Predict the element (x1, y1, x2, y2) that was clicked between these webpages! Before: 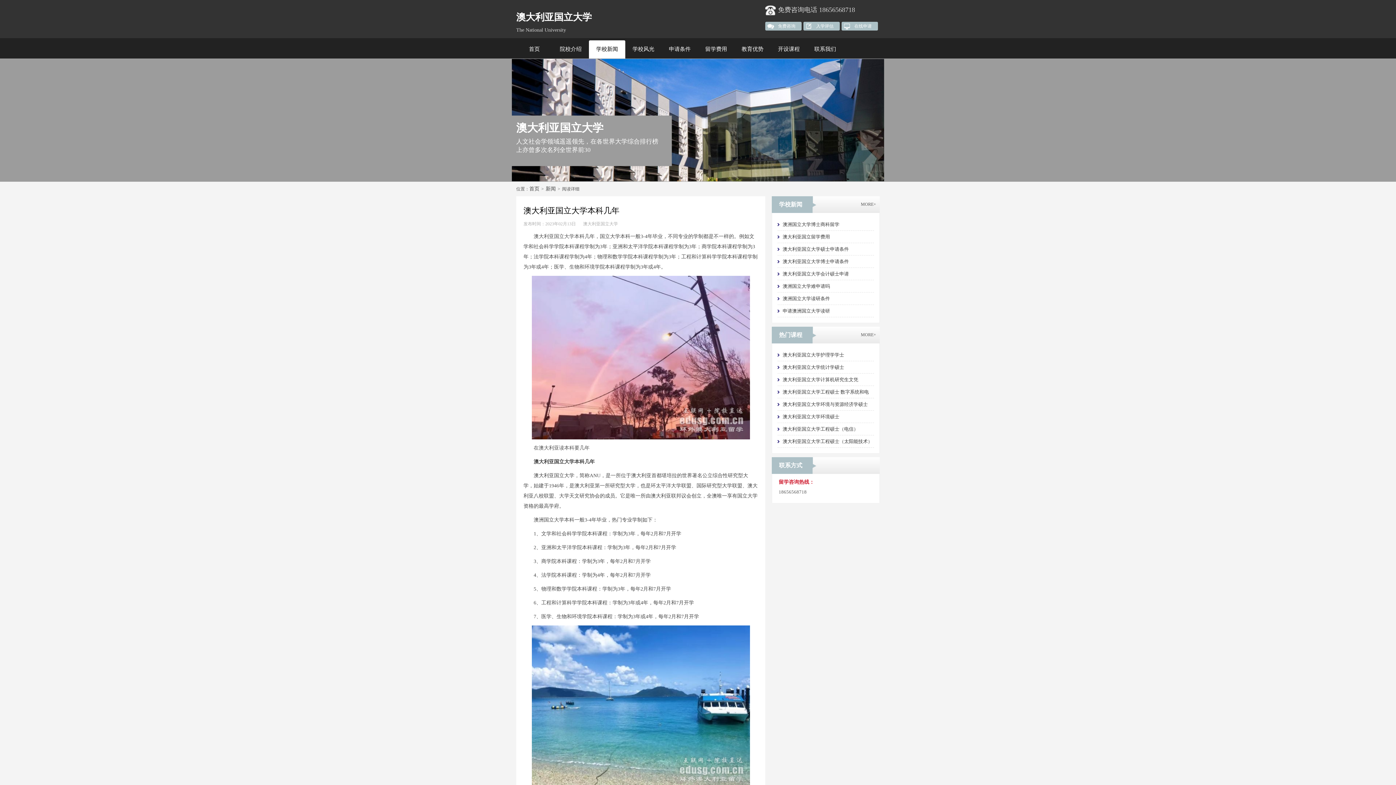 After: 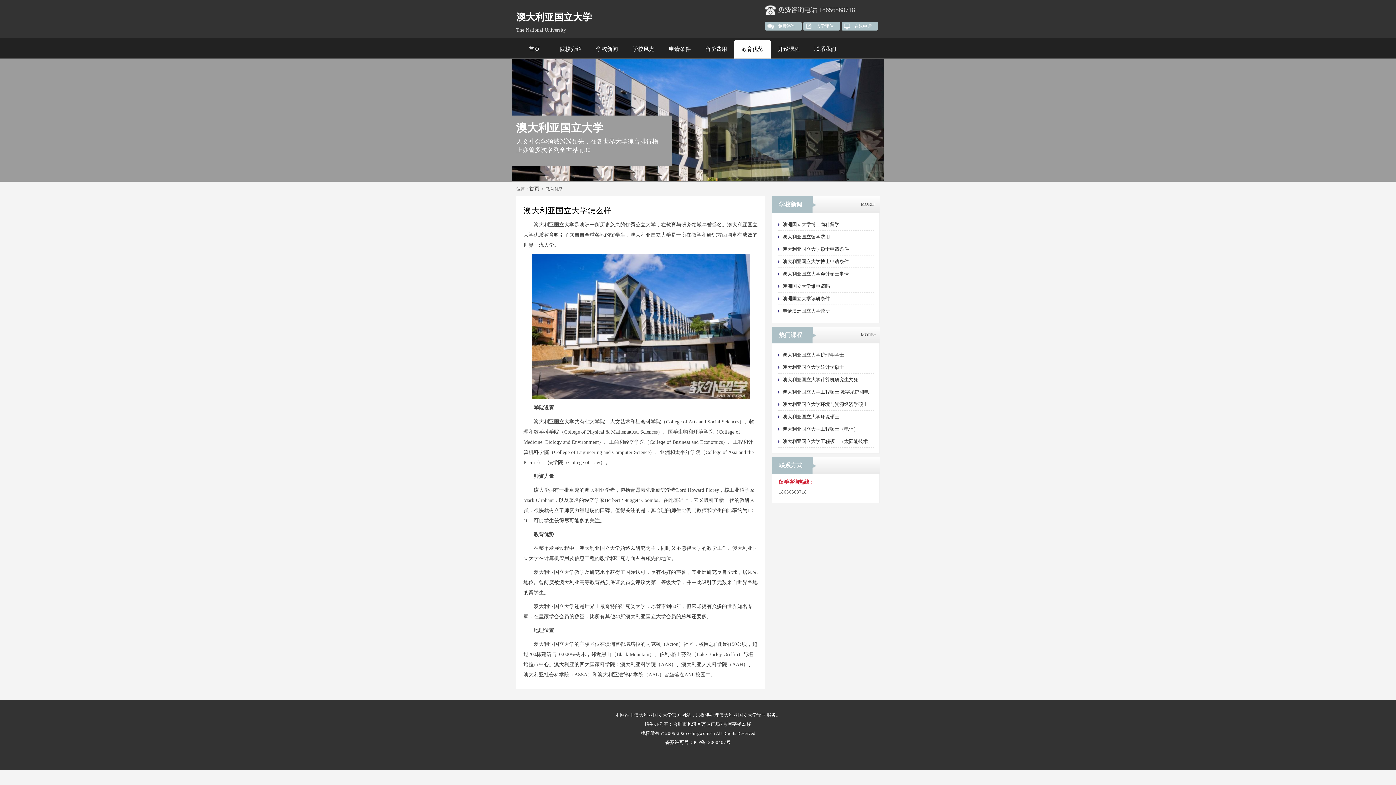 Action: label: 教育优势 bbox: (734, 40, 770, 57)